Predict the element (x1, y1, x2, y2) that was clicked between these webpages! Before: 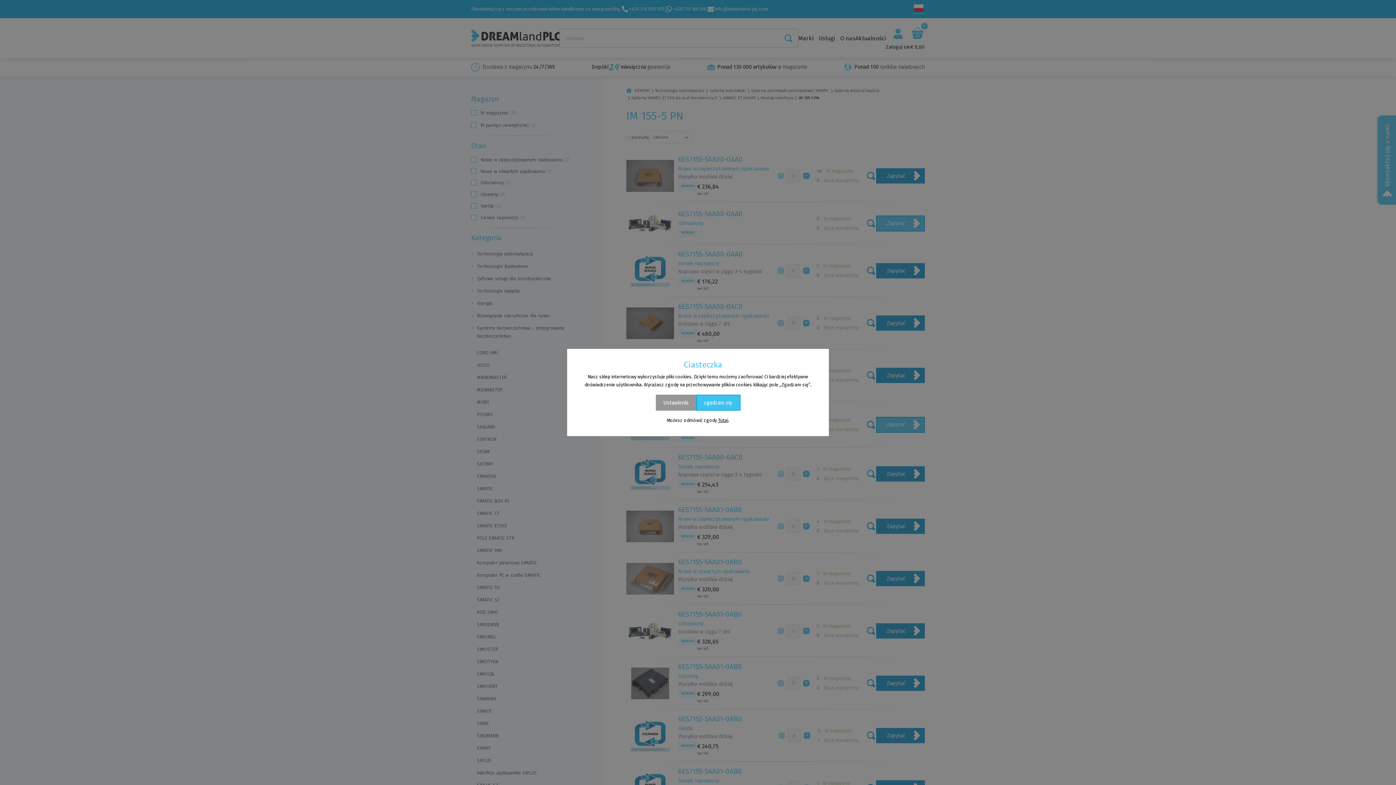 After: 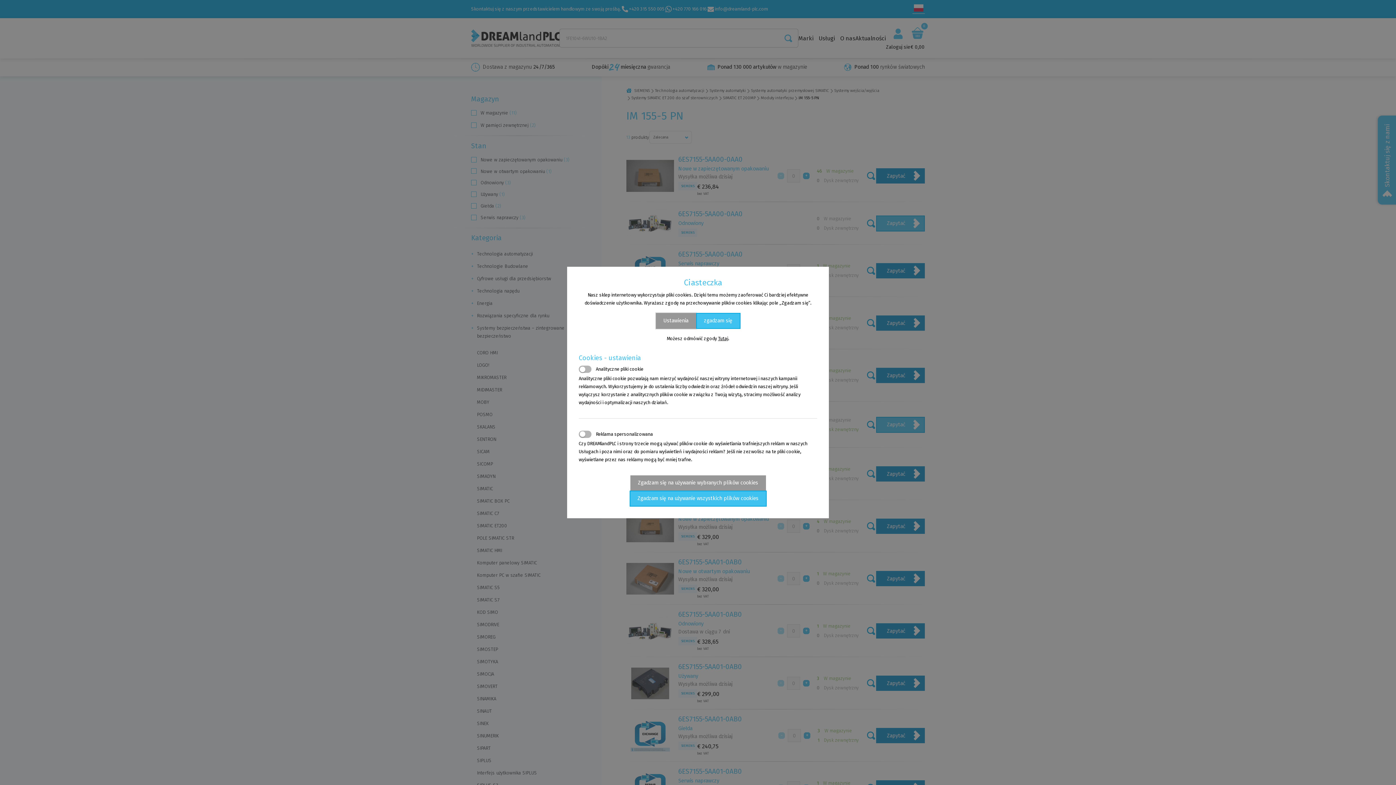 Action: label: Ustawienia bbox: (655, 394, 696, 411)